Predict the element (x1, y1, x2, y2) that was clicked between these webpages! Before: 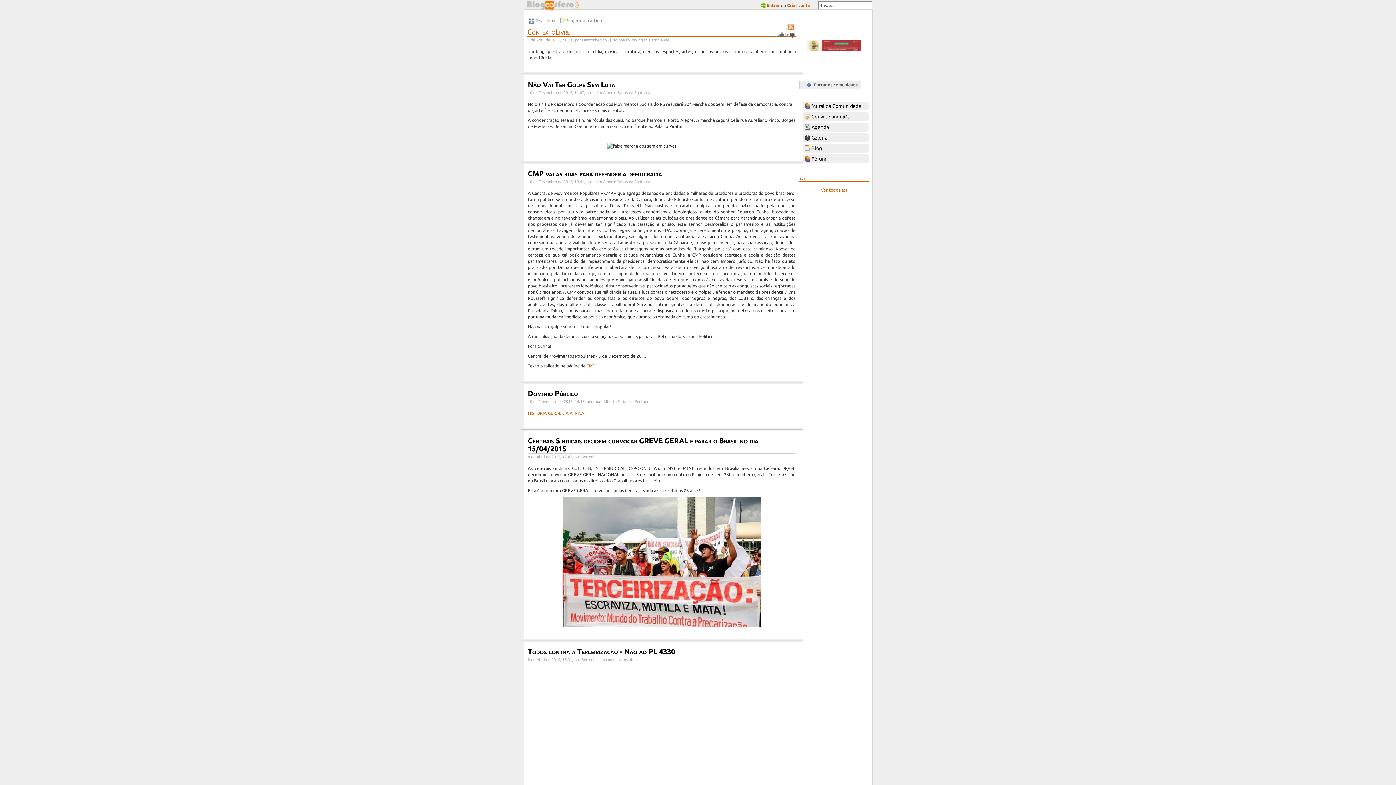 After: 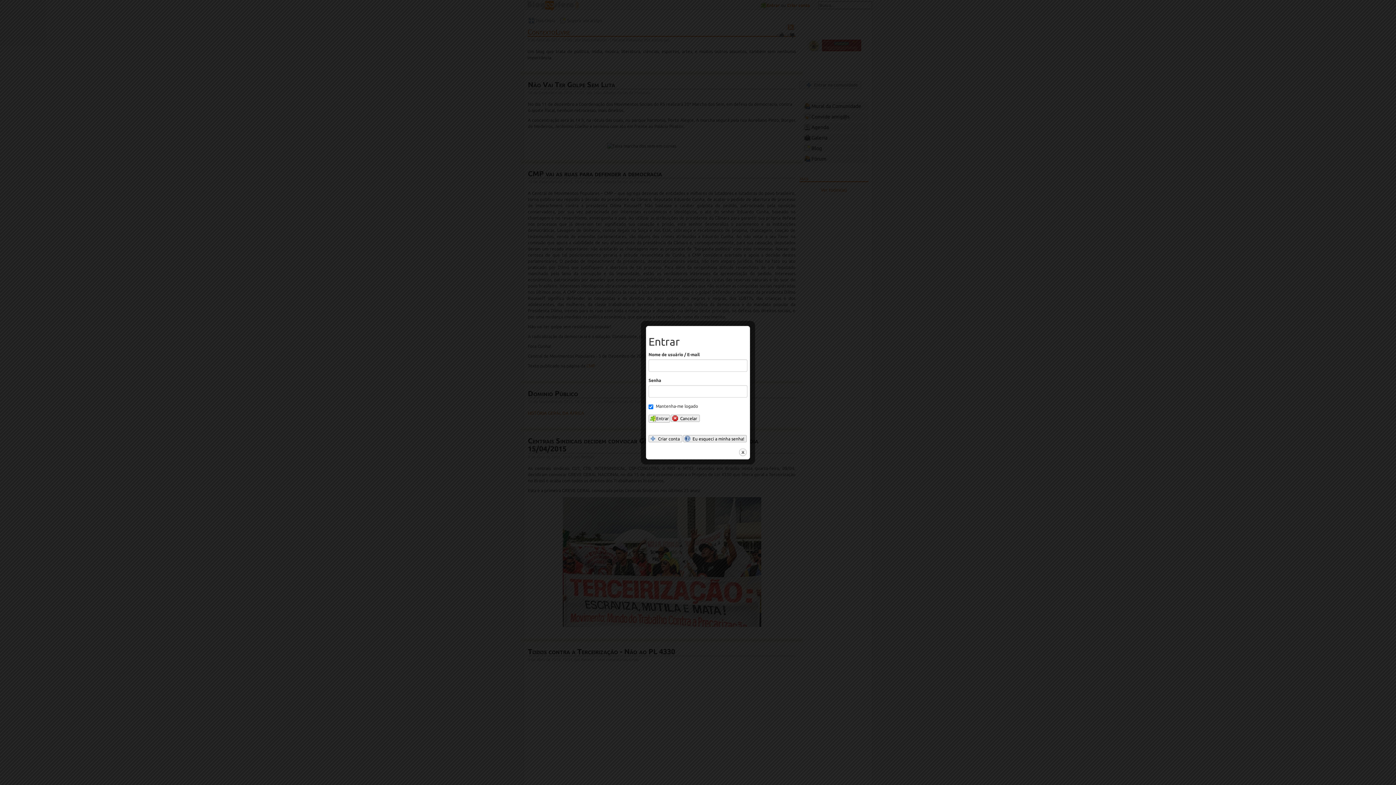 Action: bbox: (805, 81, 860, 88) label:  Entrar na comunidade